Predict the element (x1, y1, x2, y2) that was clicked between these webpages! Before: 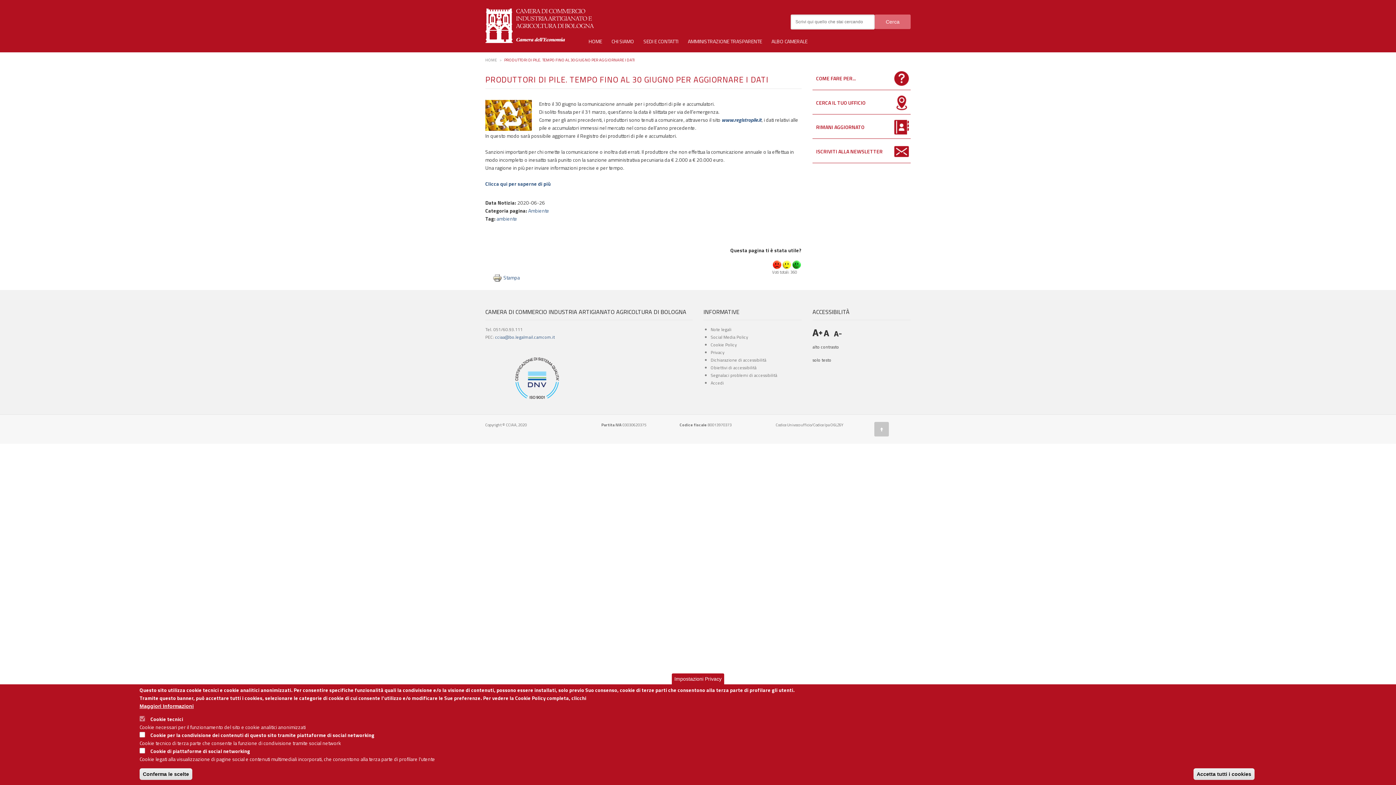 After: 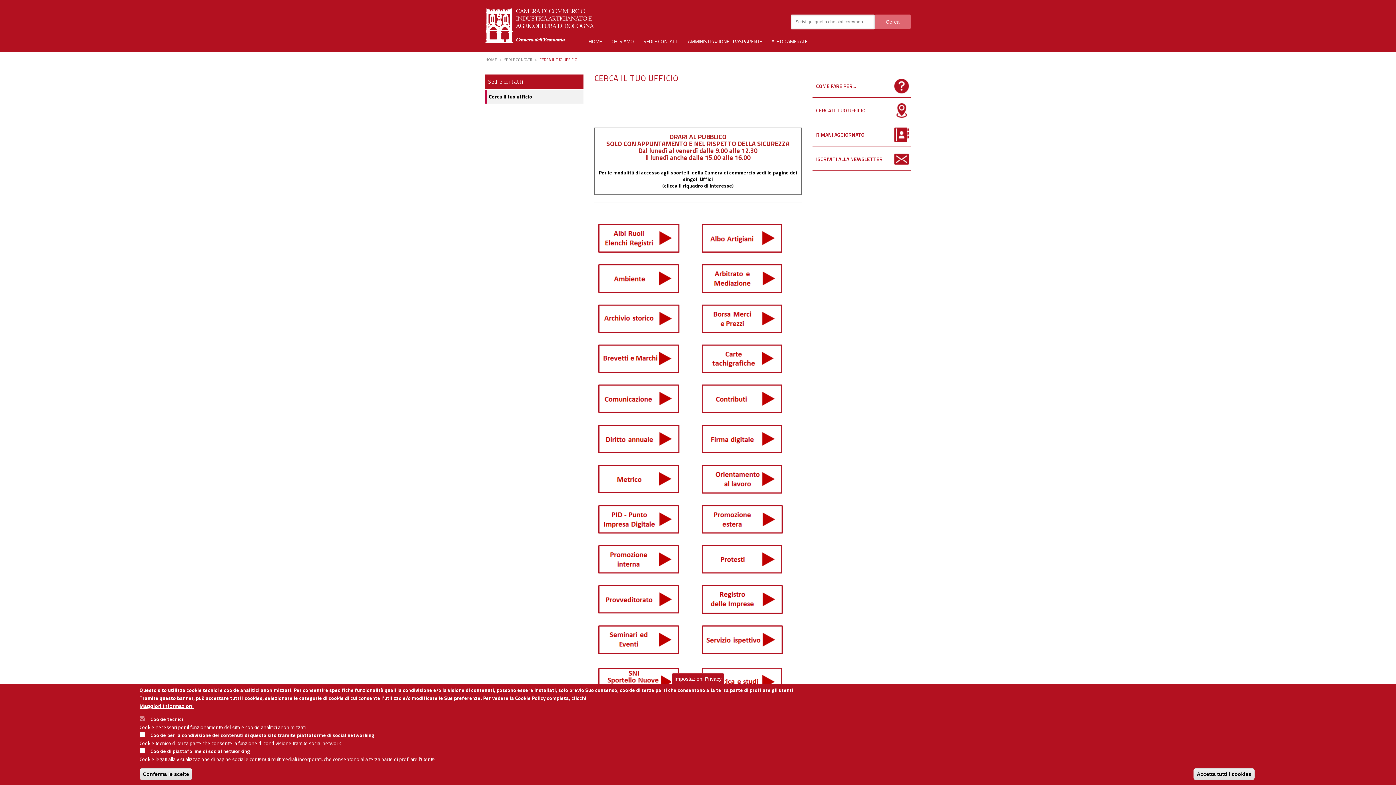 Action: bbox: (812, 91, 910, 114) label: CERCA IL TUO UFFICIO